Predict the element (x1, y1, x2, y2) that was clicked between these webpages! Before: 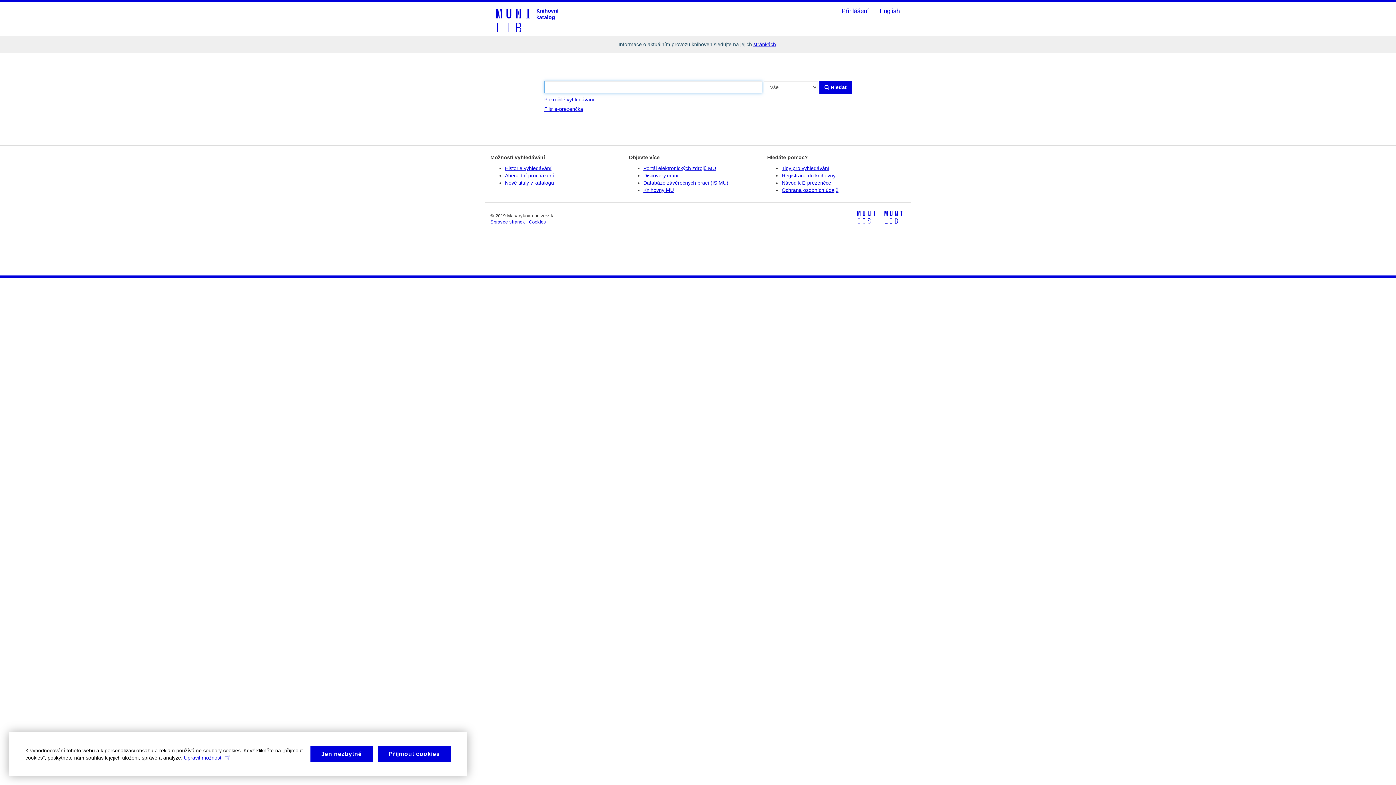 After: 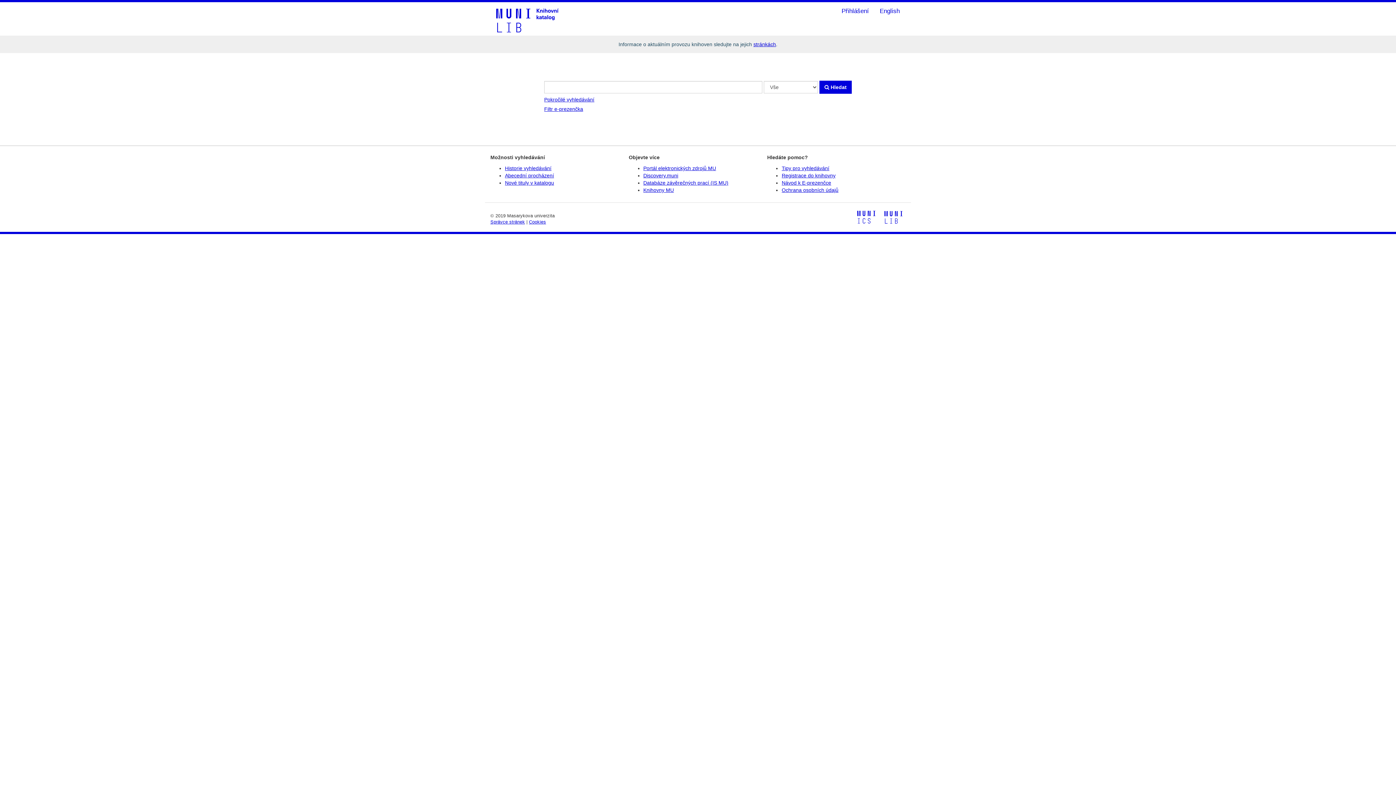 Action: bbox: (310, 746, 372, 762) label: Jen nezbytné